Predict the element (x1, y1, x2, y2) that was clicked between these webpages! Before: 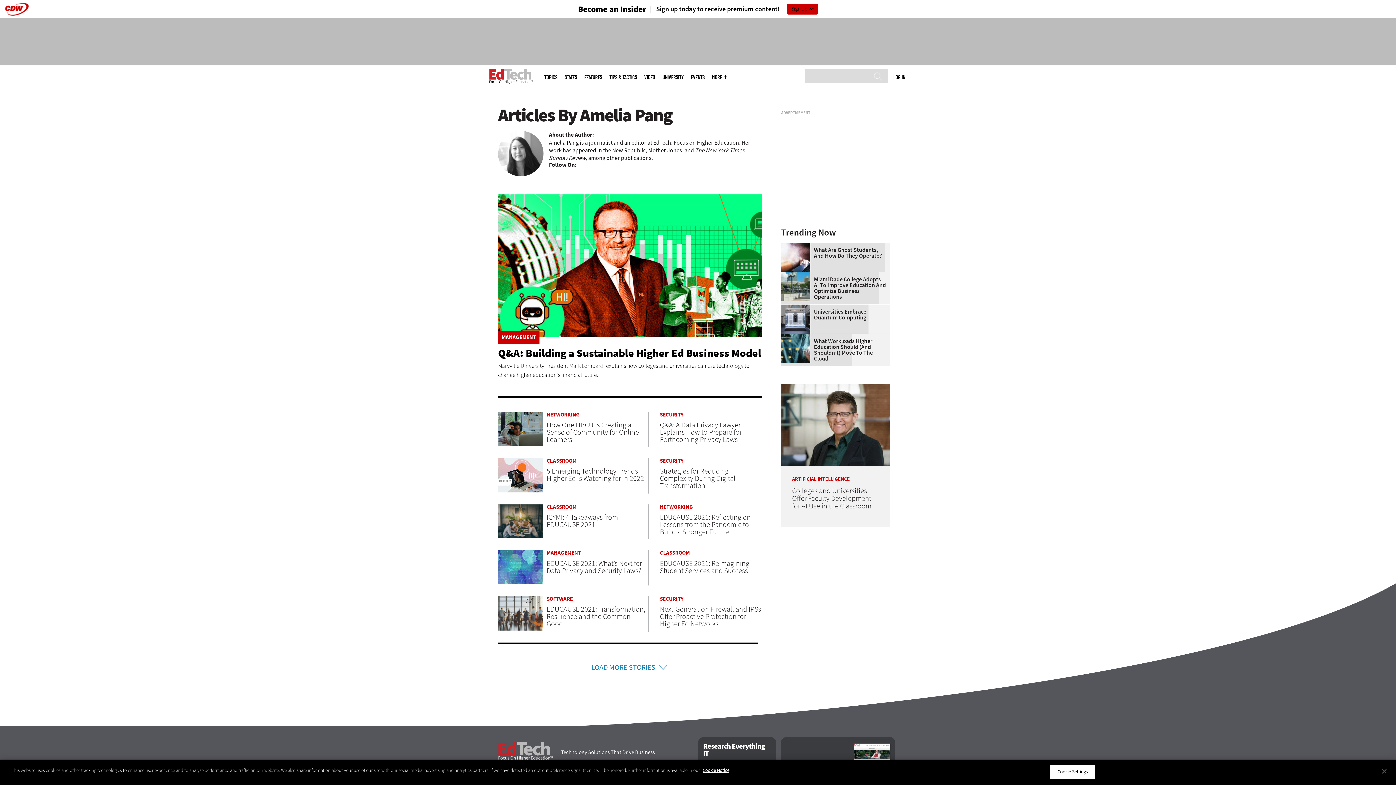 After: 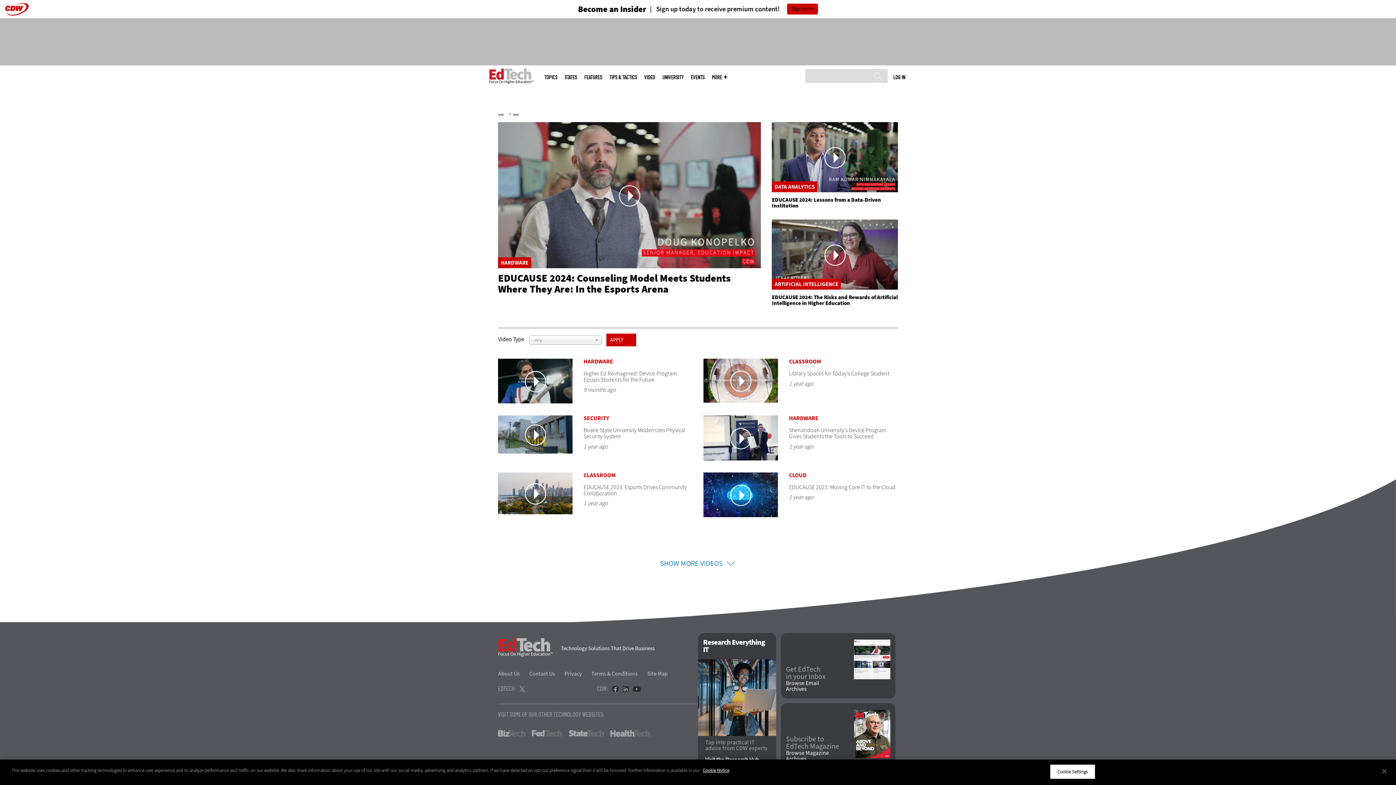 Action: bbox: (644, 74, 655, 80) label: VIDEO